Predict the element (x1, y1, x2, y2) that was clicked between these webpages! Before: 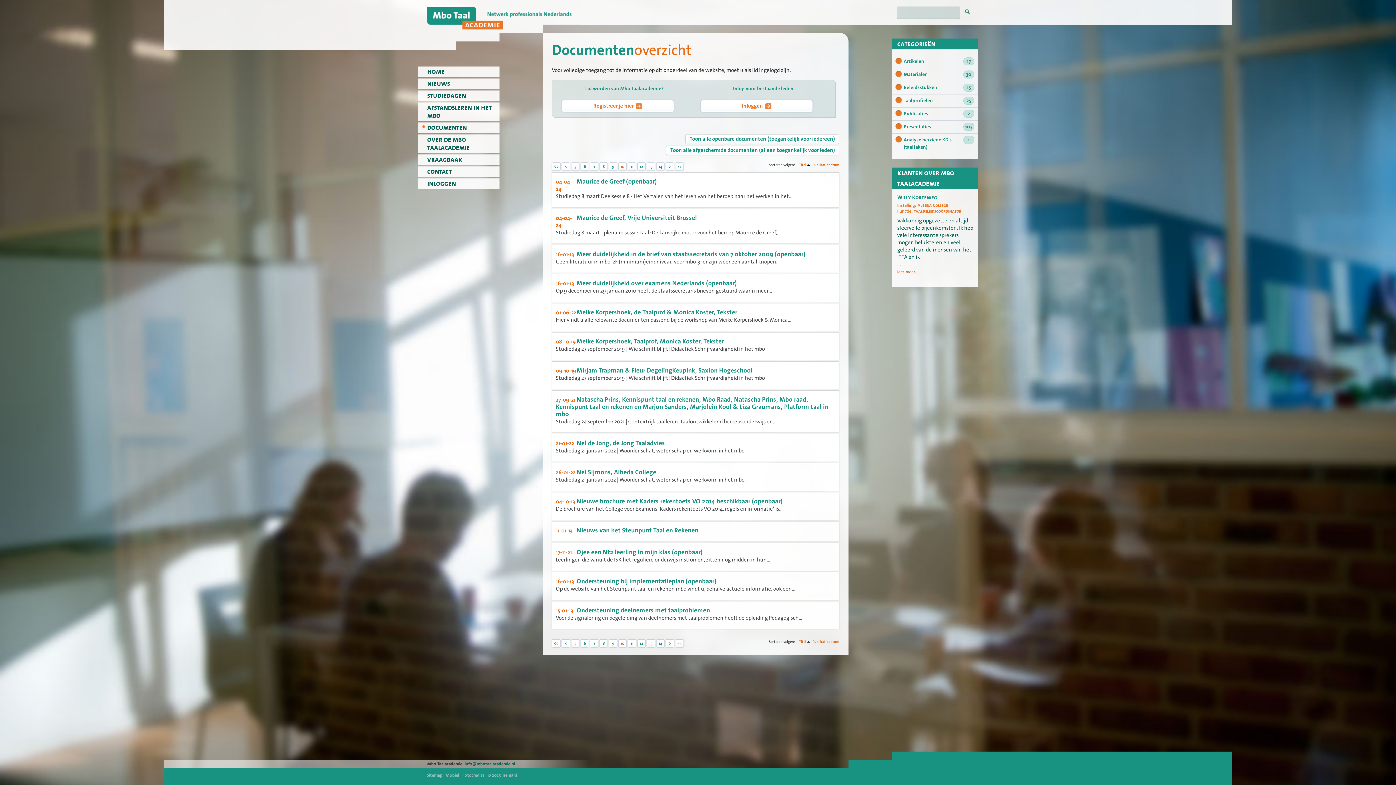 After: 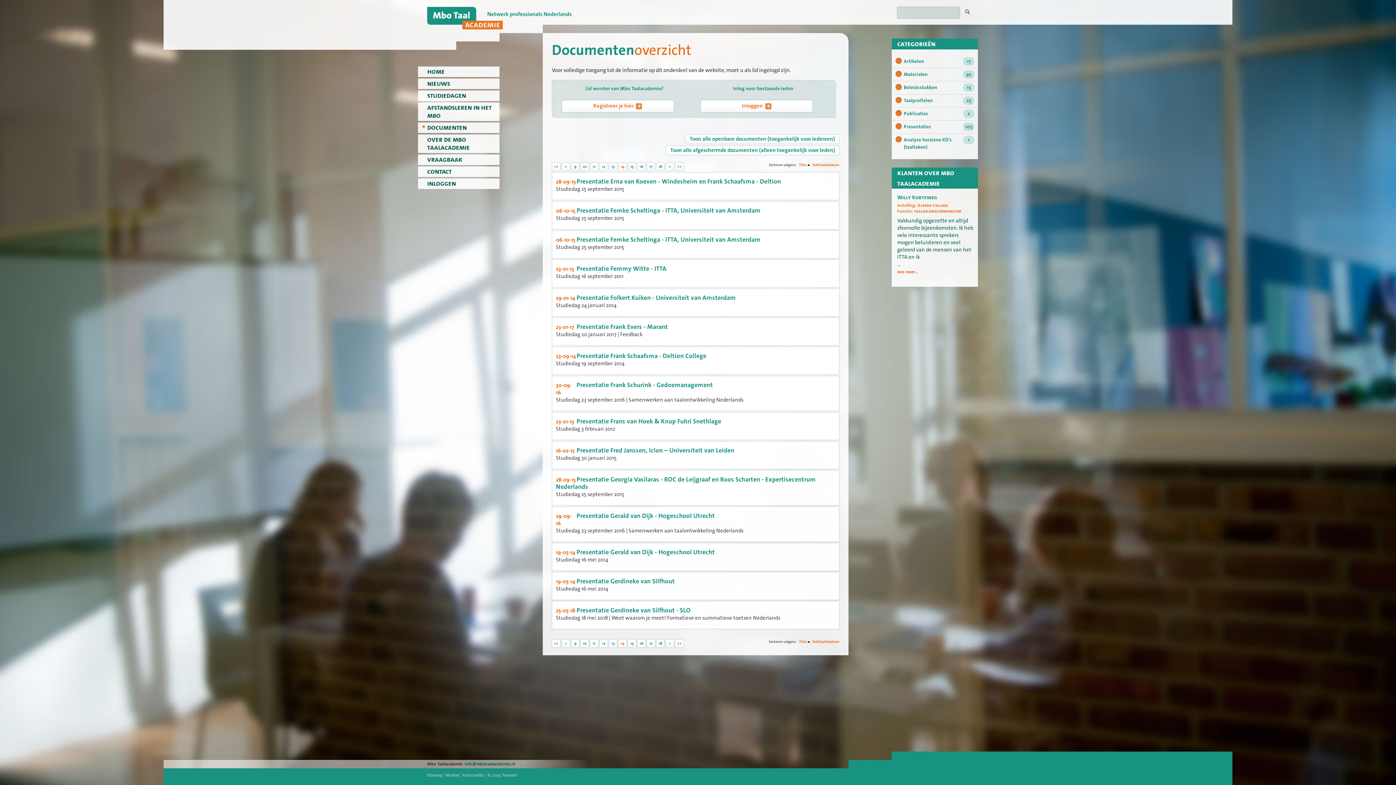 Action: bbox: (656, 639, 664, 648) label: 14